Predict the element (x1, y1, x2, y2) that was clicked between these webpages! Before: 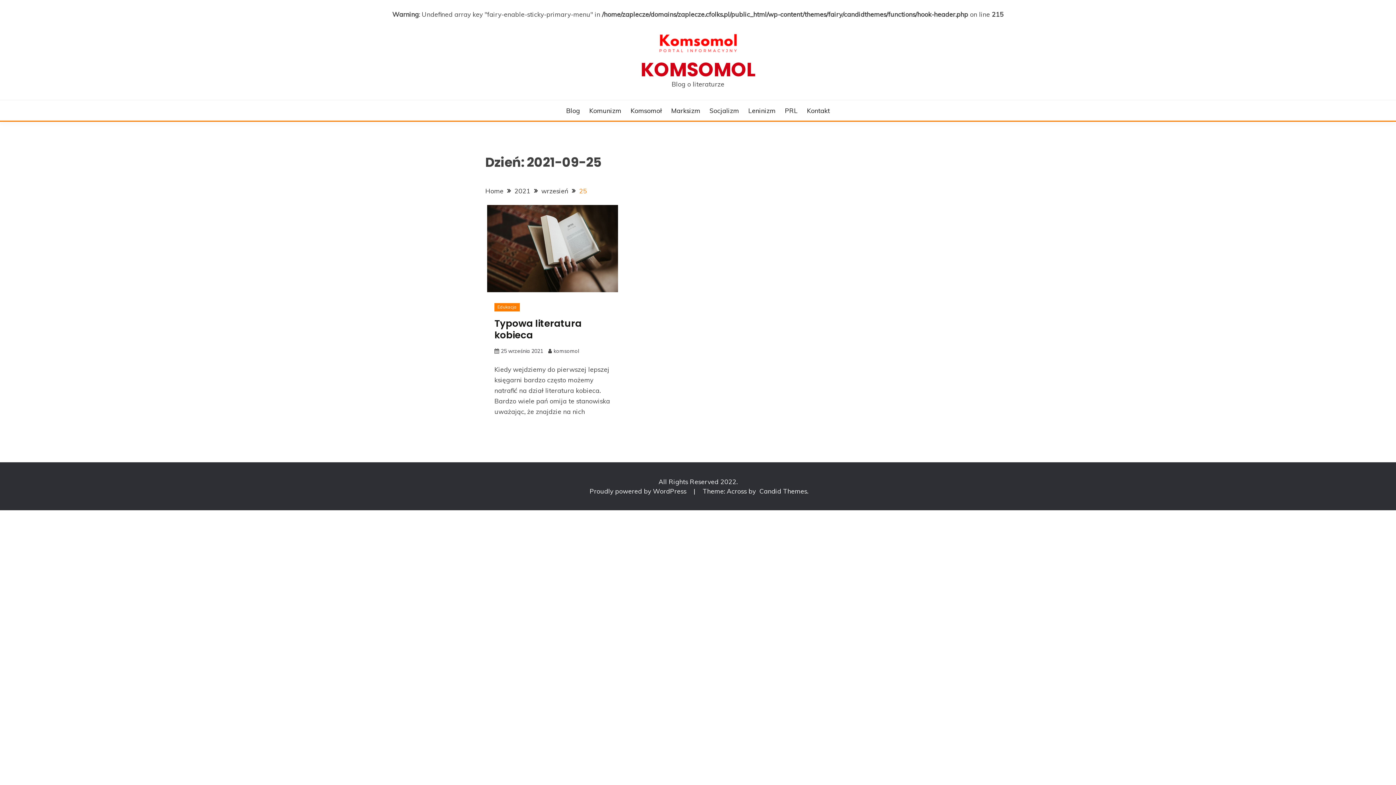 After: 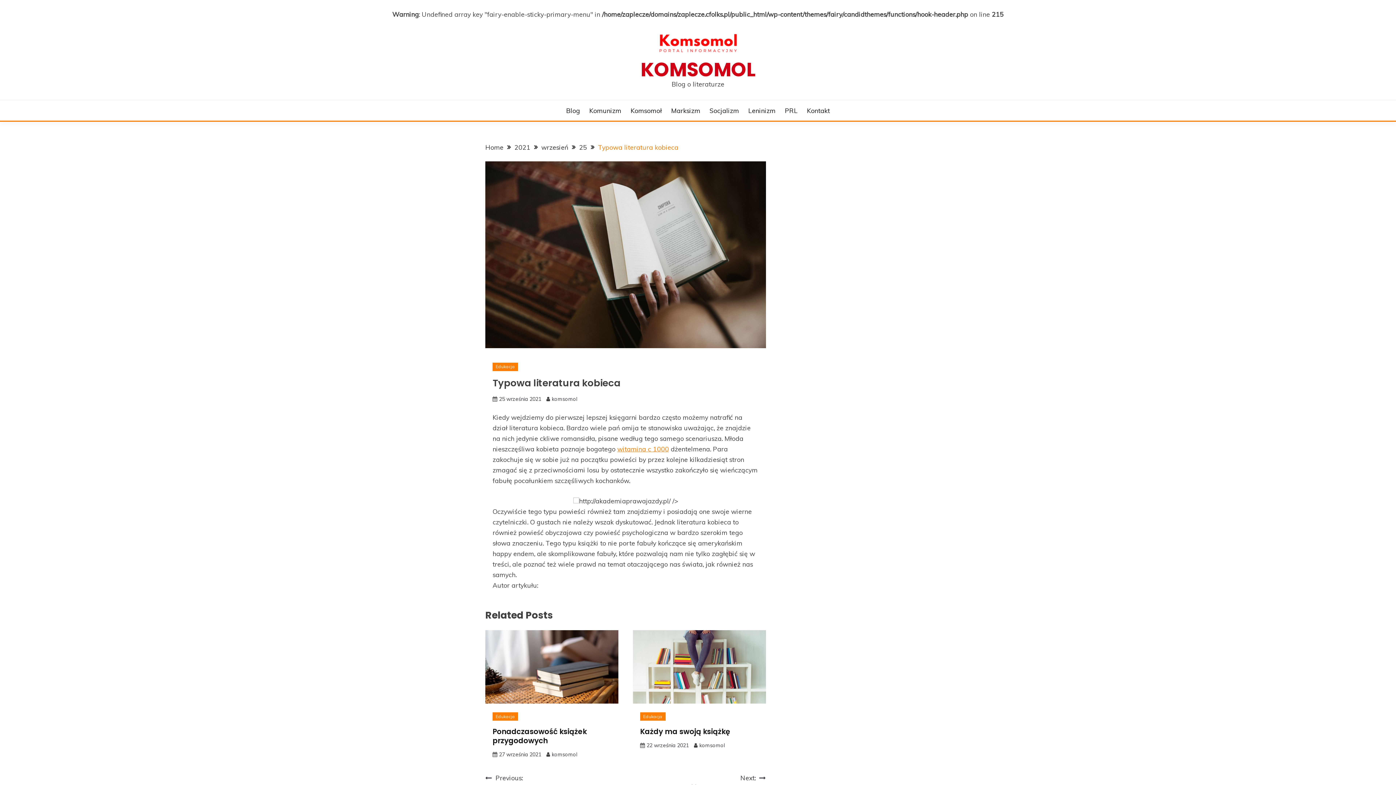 Action: bbox: (501, 348, 543, 354) label: 25 września 2021